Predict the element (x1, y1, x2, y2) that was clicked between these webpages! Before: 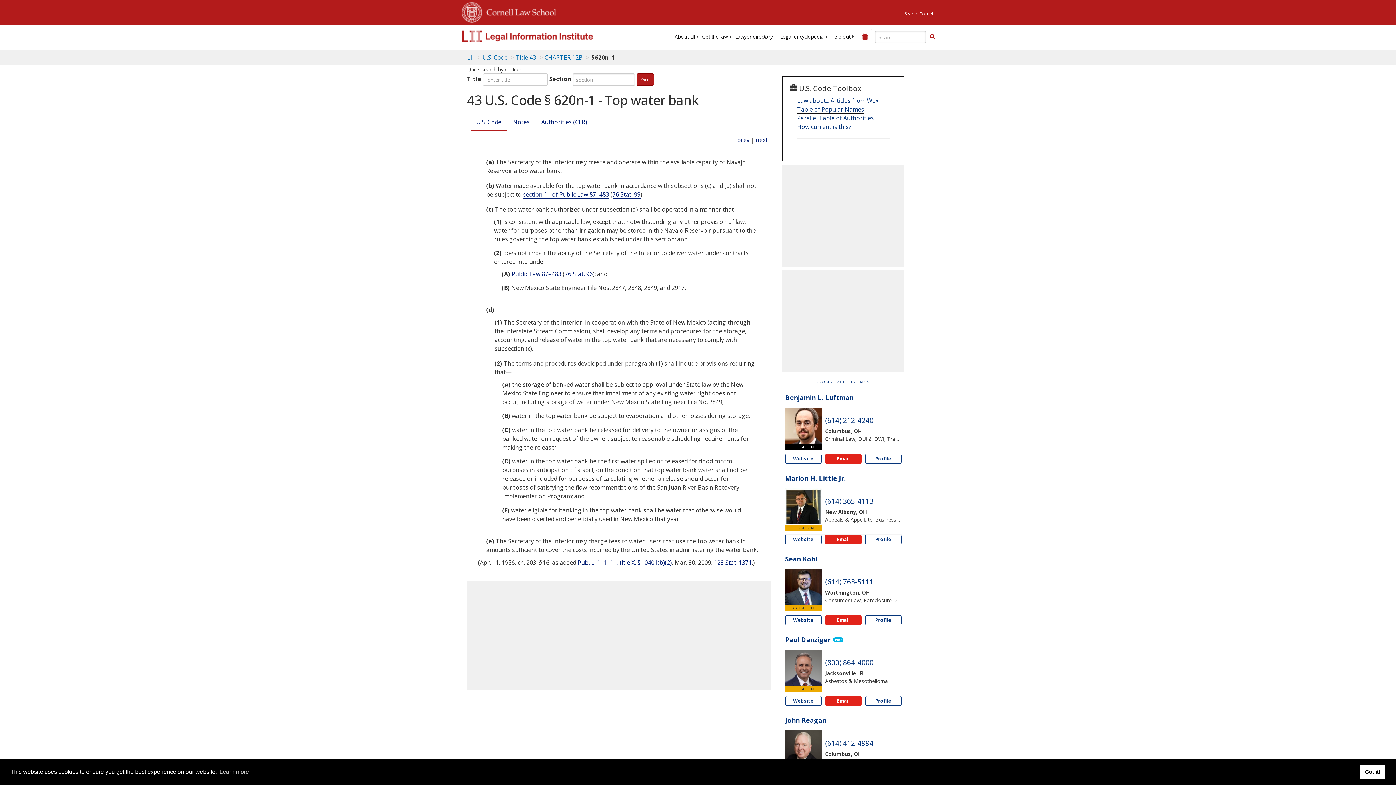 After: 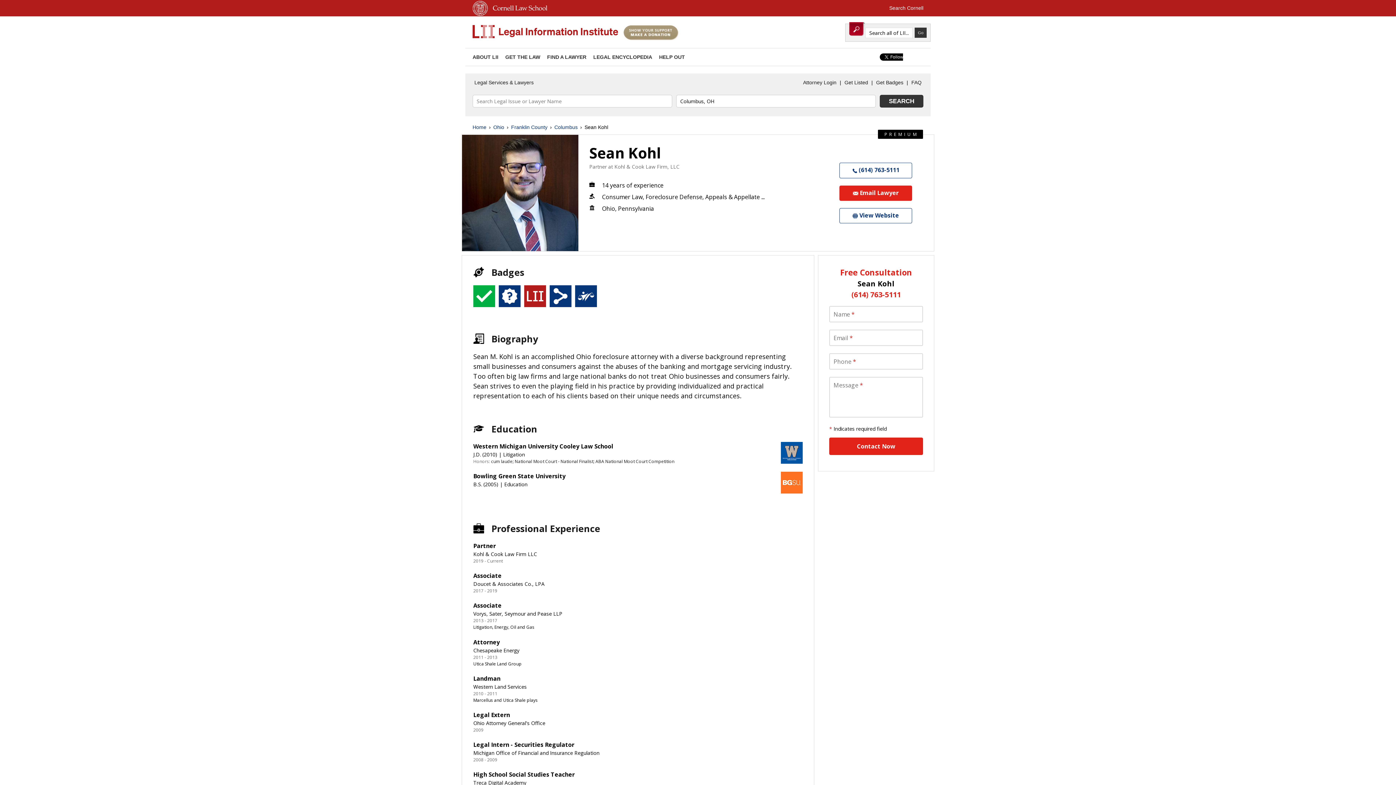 Action: label: Sean Kohl bbox: (785, 555, 817, 563)